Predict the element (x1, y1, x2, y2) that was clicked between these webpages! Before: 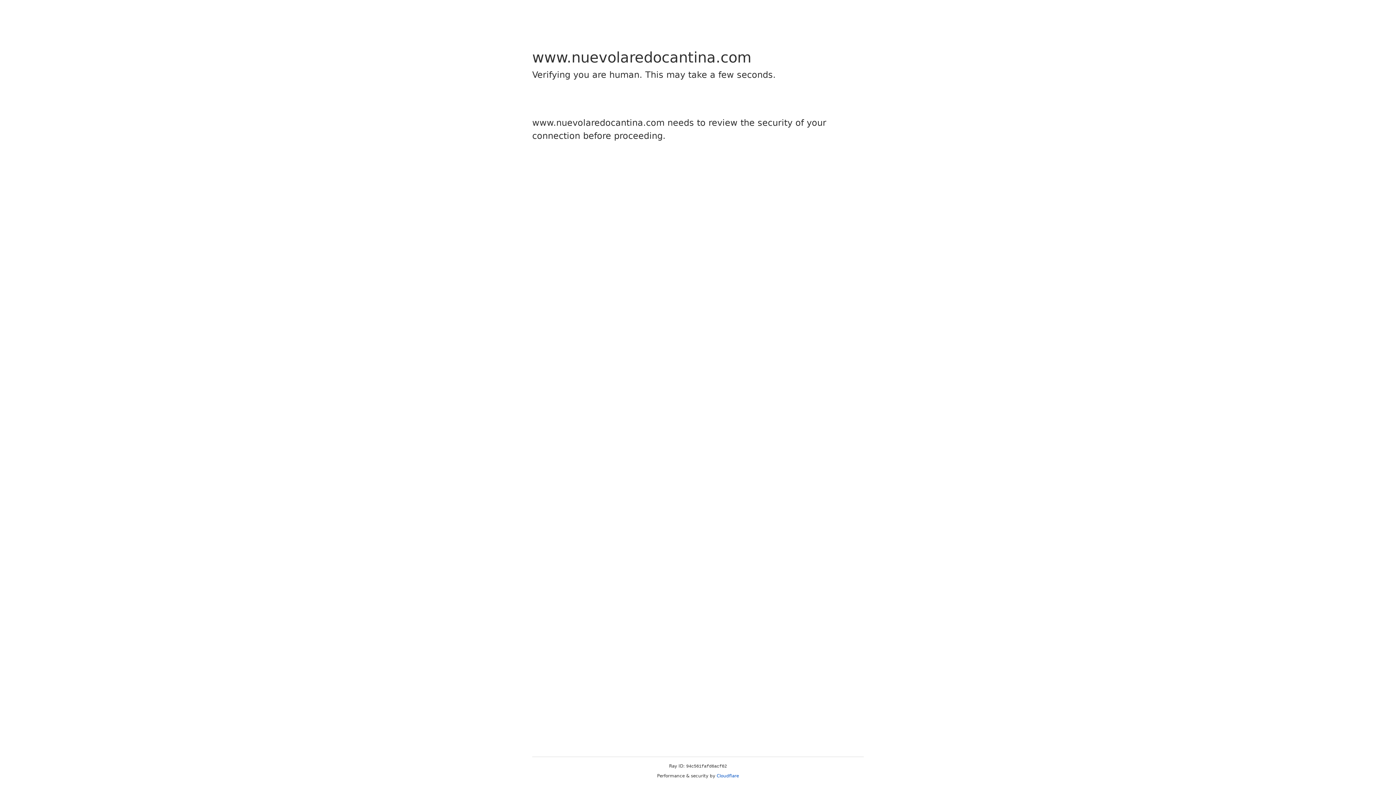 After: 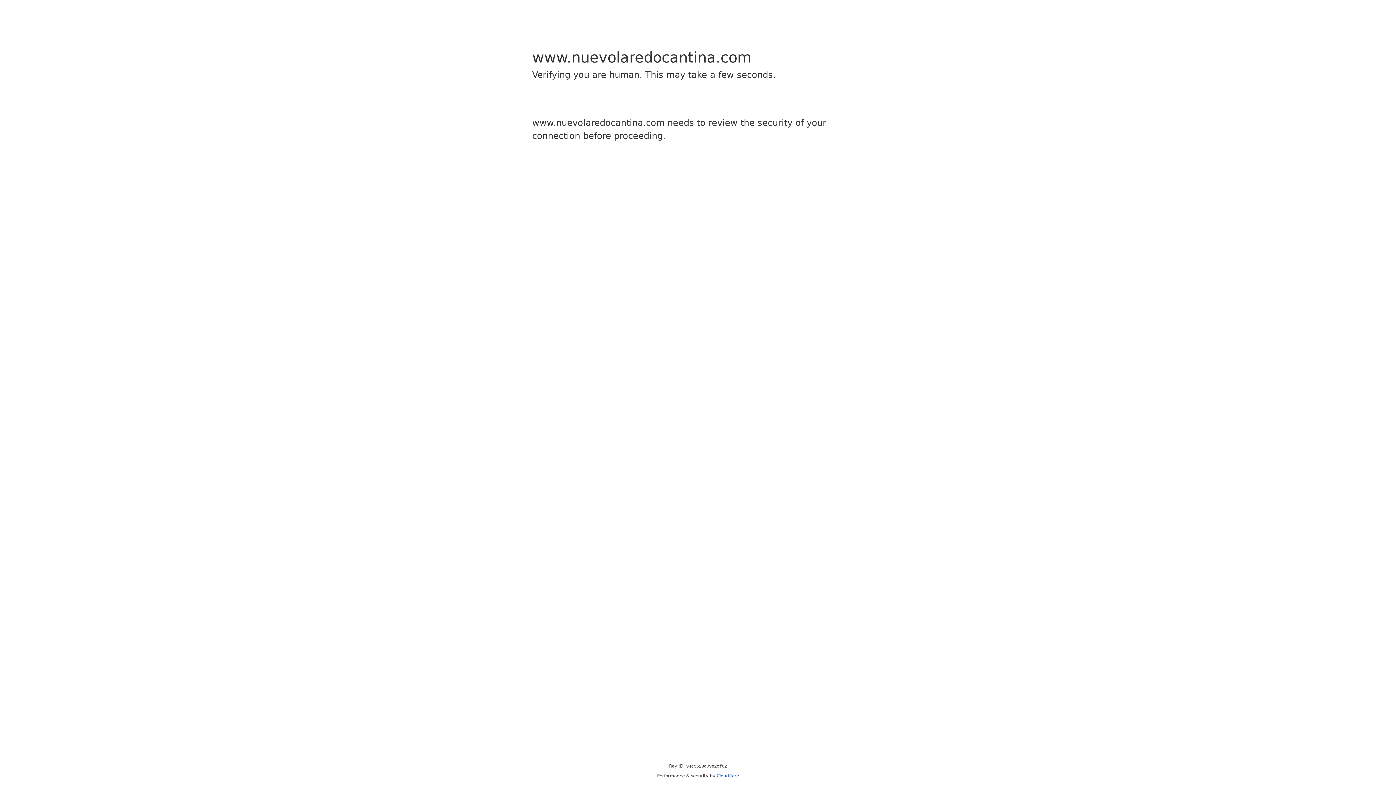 Action: bbox: (716, 773, 739, 778) label: Cloudflare